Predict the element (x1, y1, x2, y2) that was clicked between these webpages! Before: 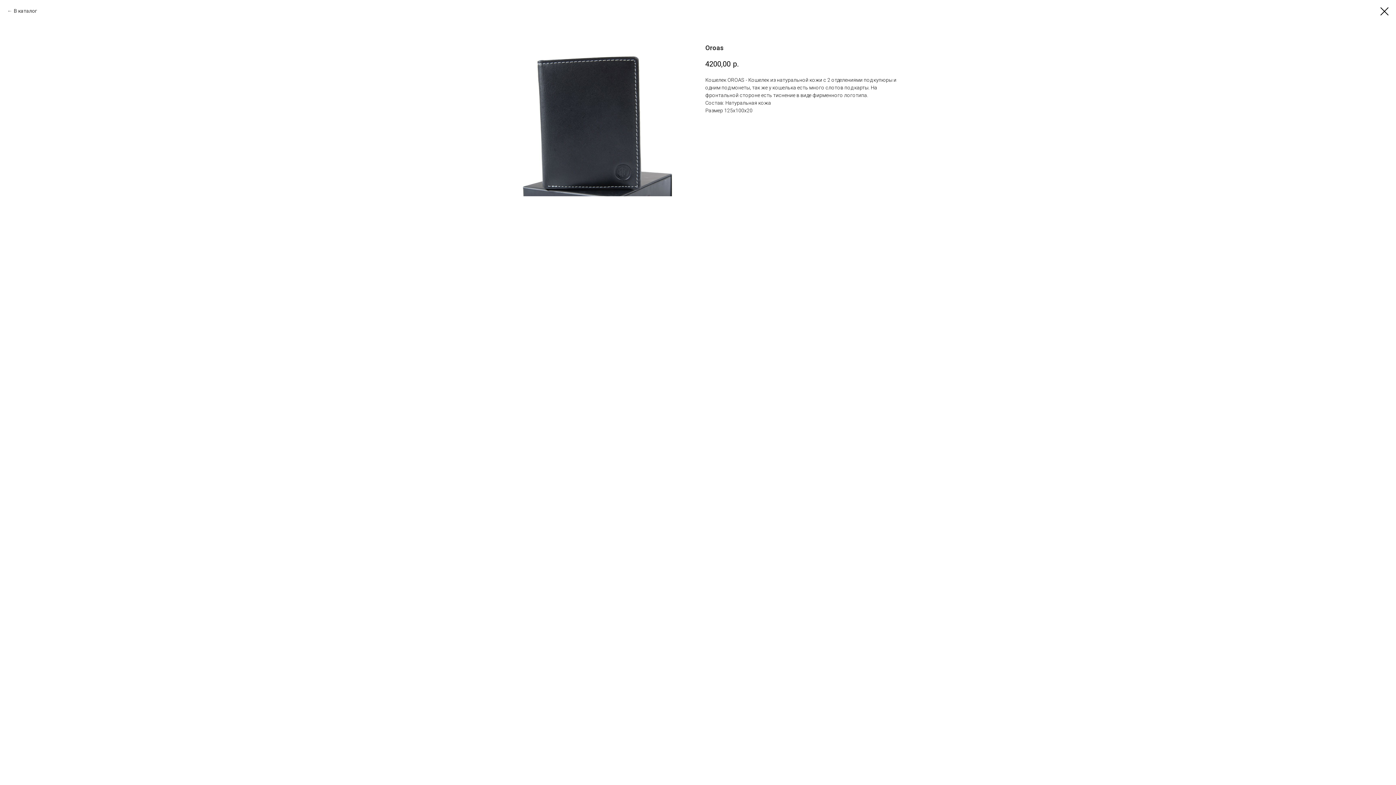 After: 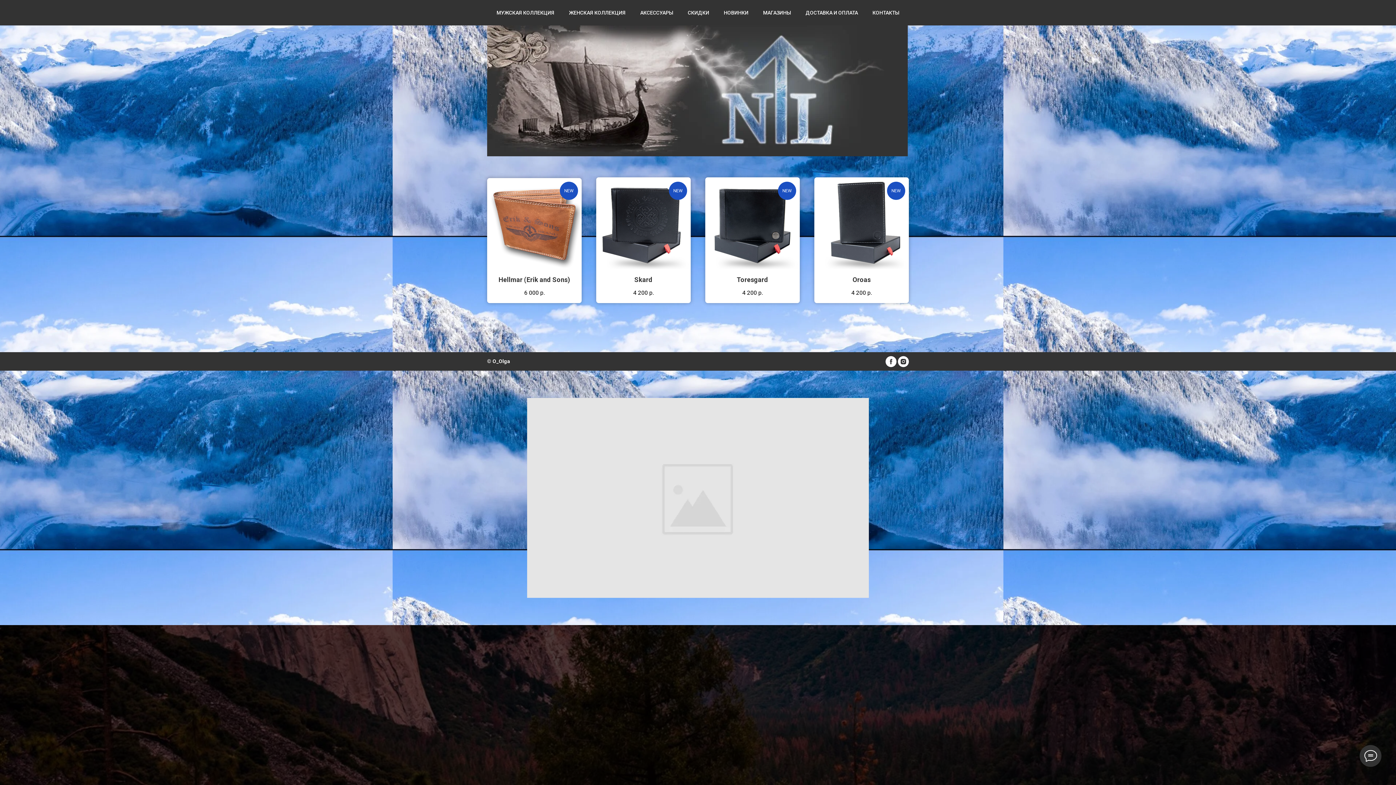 Action: bbox: (1380, 7, 1389, 15)